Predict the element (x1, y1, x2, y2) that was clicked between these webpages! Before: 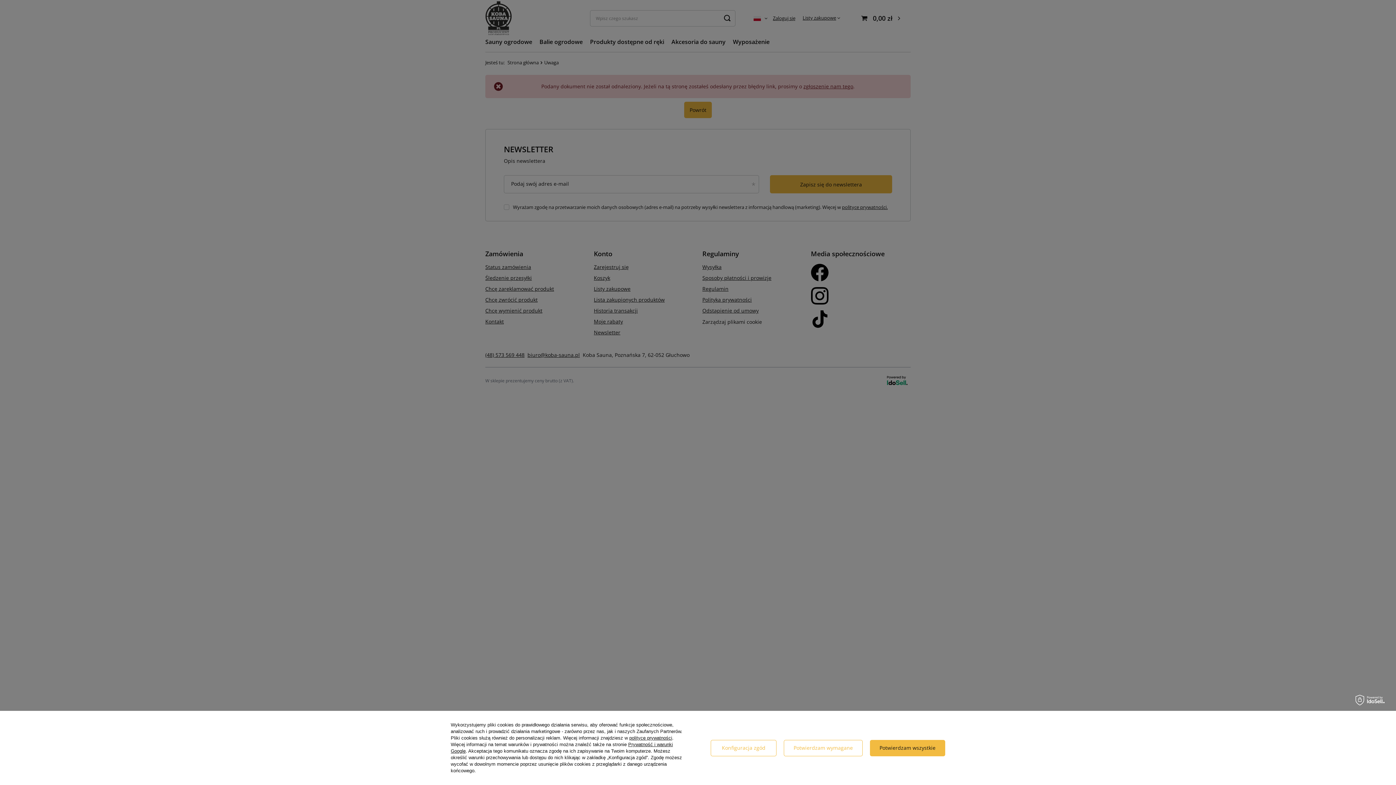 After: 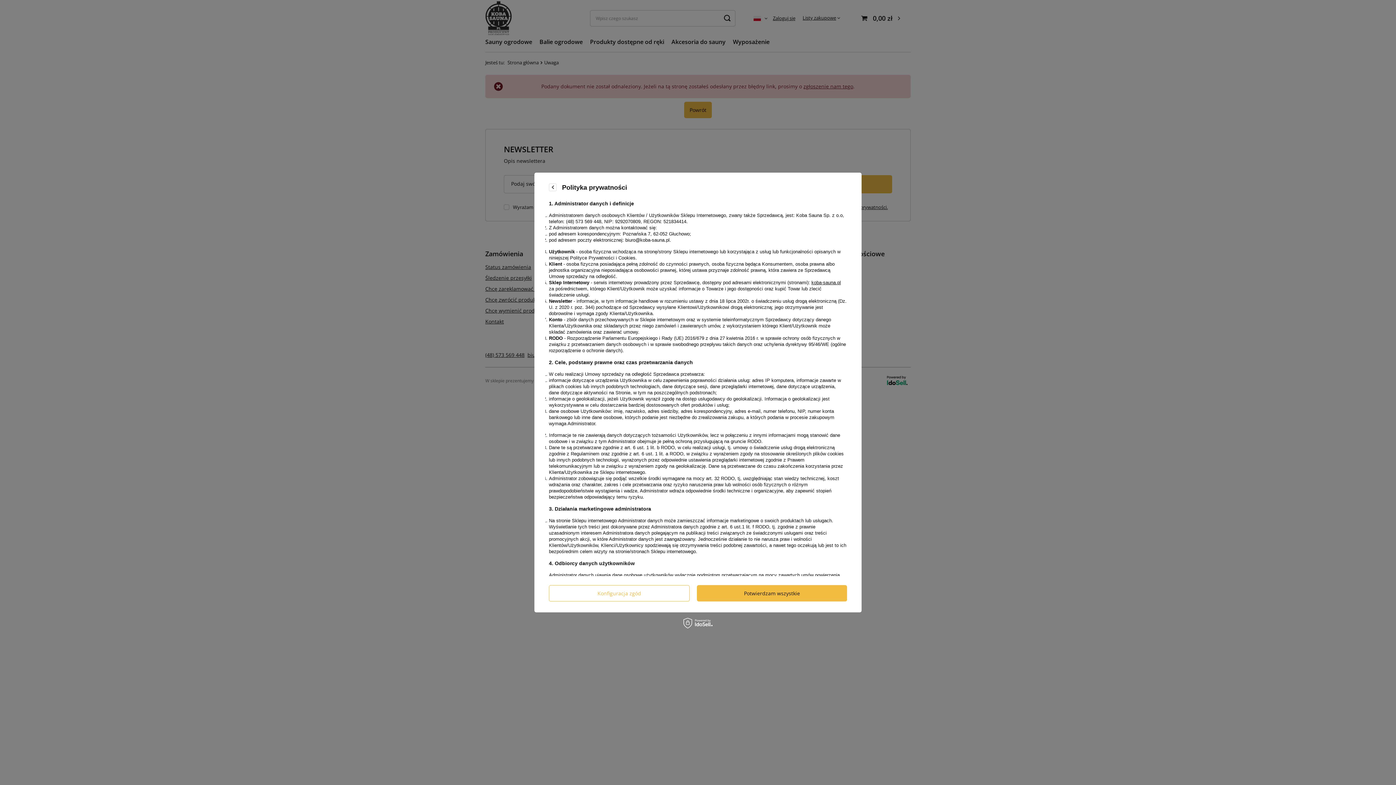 Action: label: polityce prywatności bbox: (629, 735, 672, 741)